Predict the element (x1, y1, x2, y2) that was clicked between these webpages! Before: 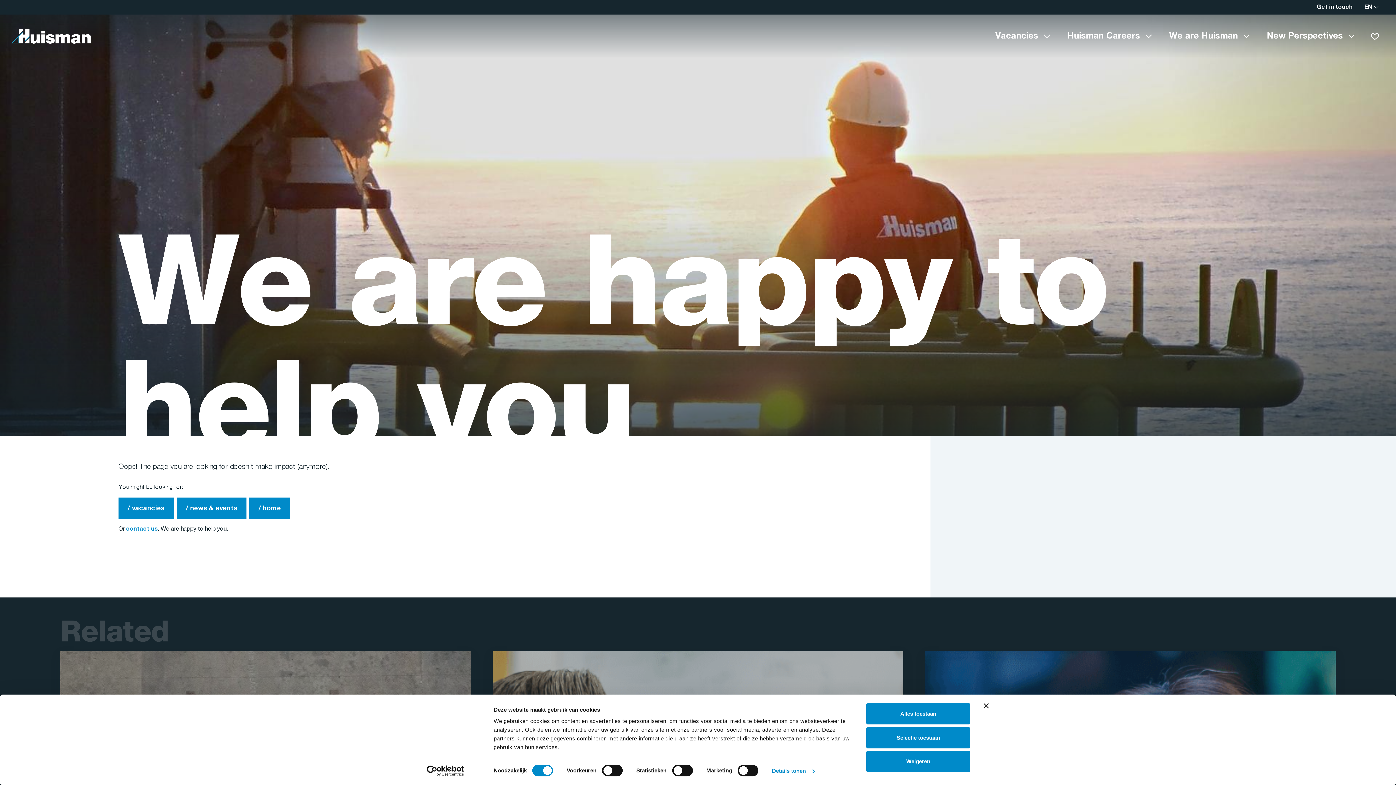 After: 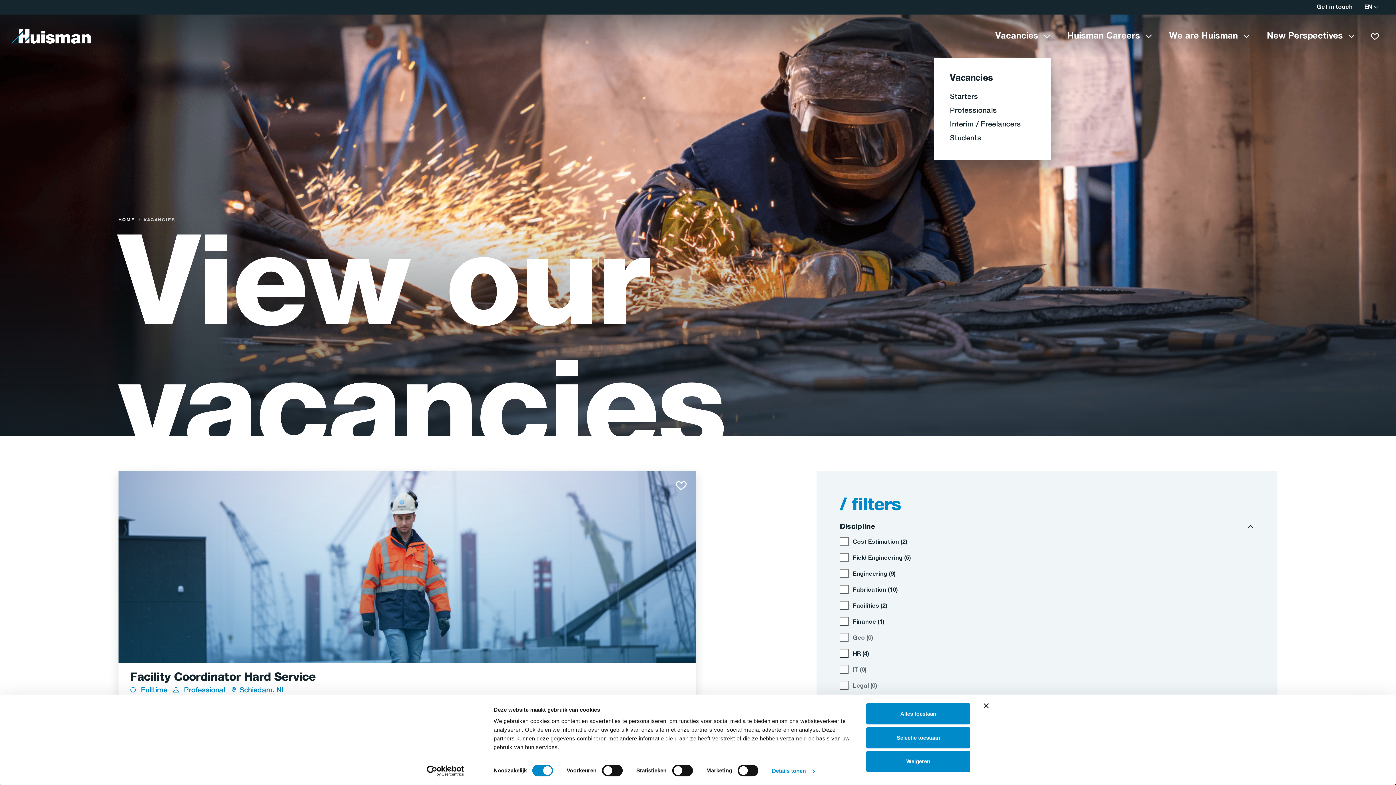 Action: bbox: (994, 29, 1040, 43) label: Vacancies